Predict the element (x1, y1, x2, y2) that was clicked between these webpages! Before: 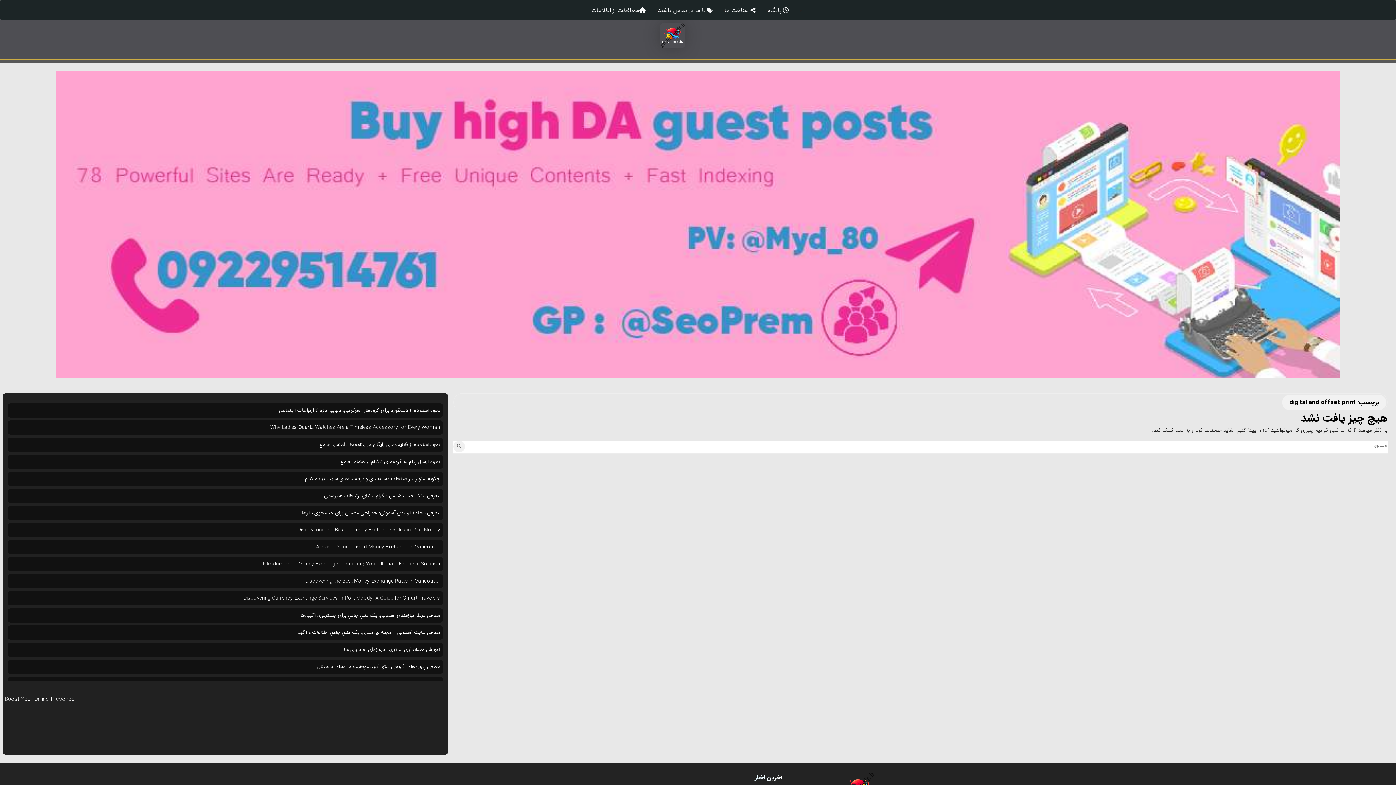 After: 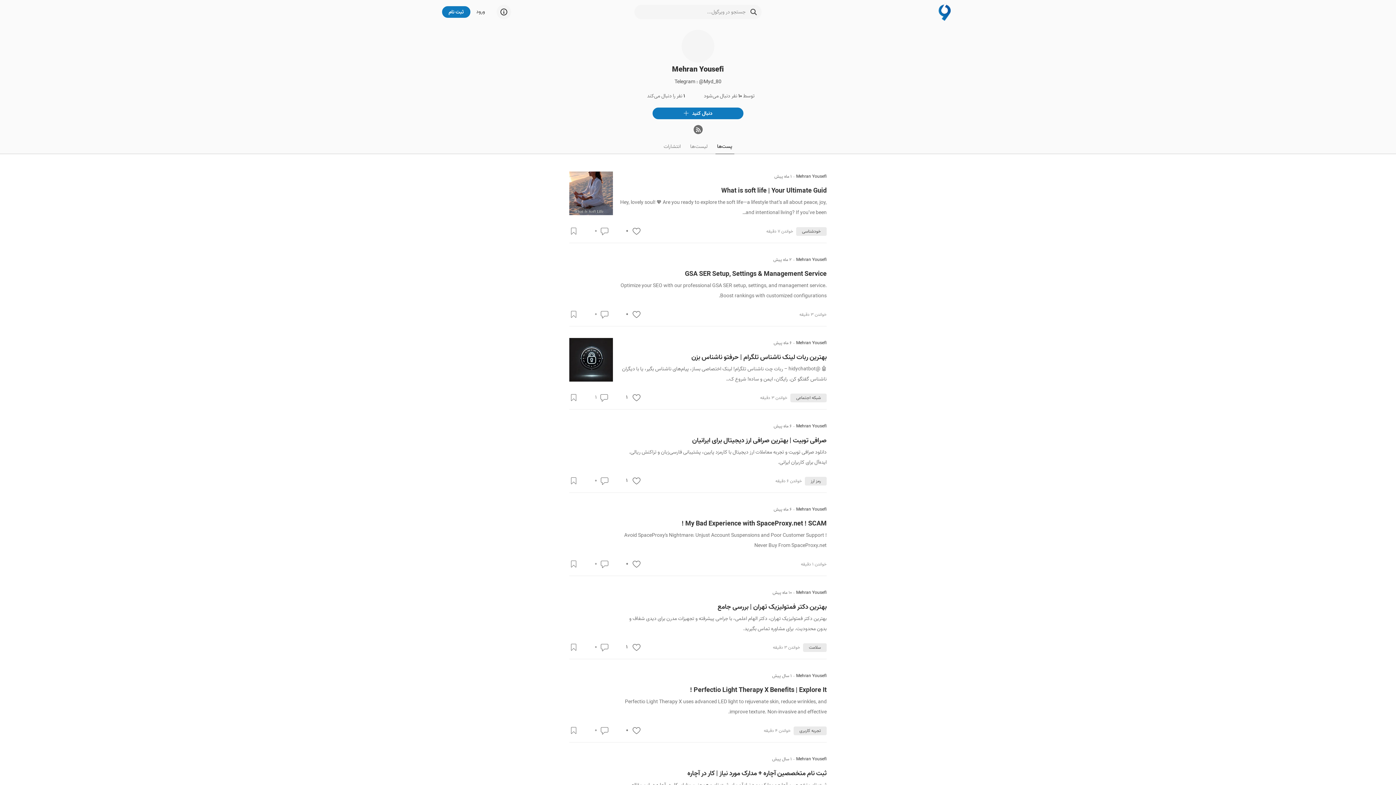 Action: label: Boost Your Online Presence bbox: (4, 694, 446, 704)